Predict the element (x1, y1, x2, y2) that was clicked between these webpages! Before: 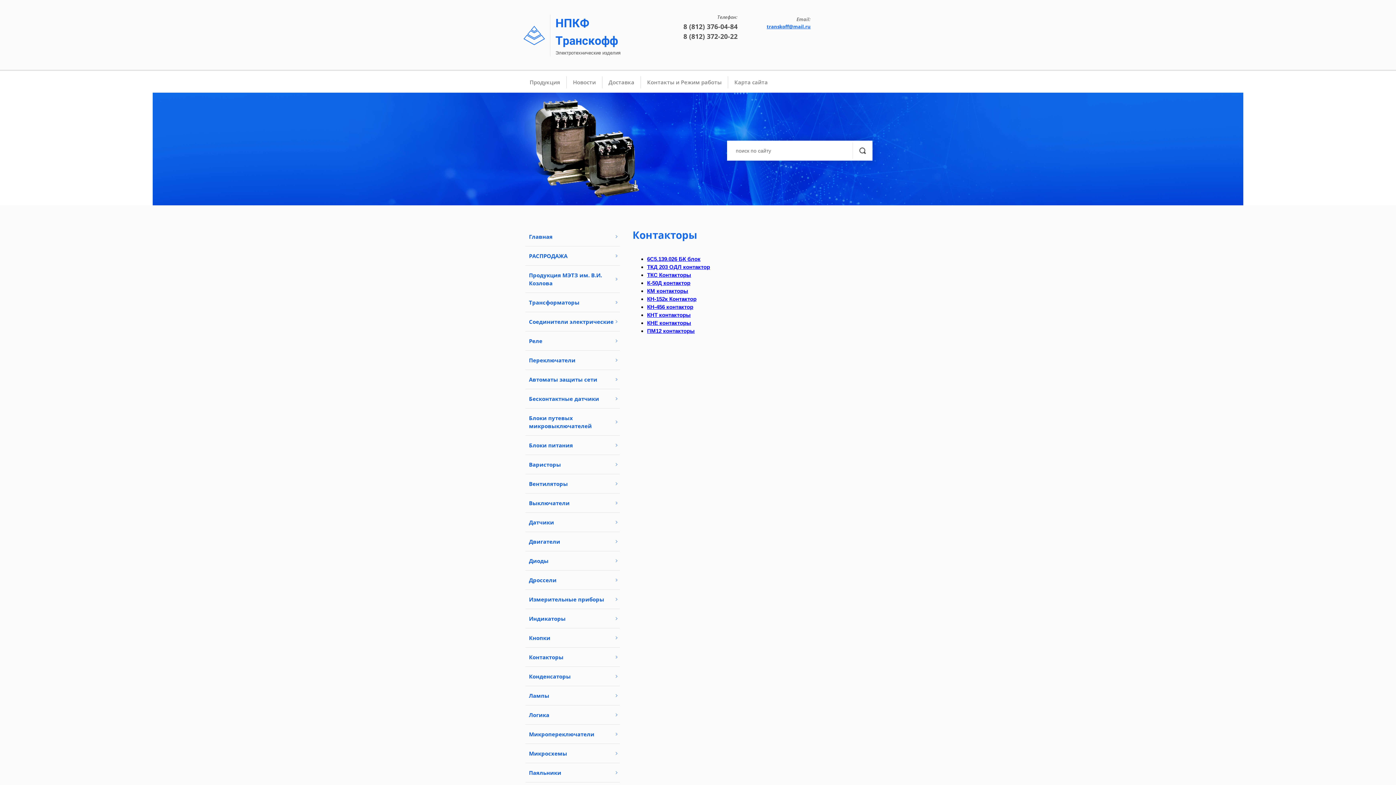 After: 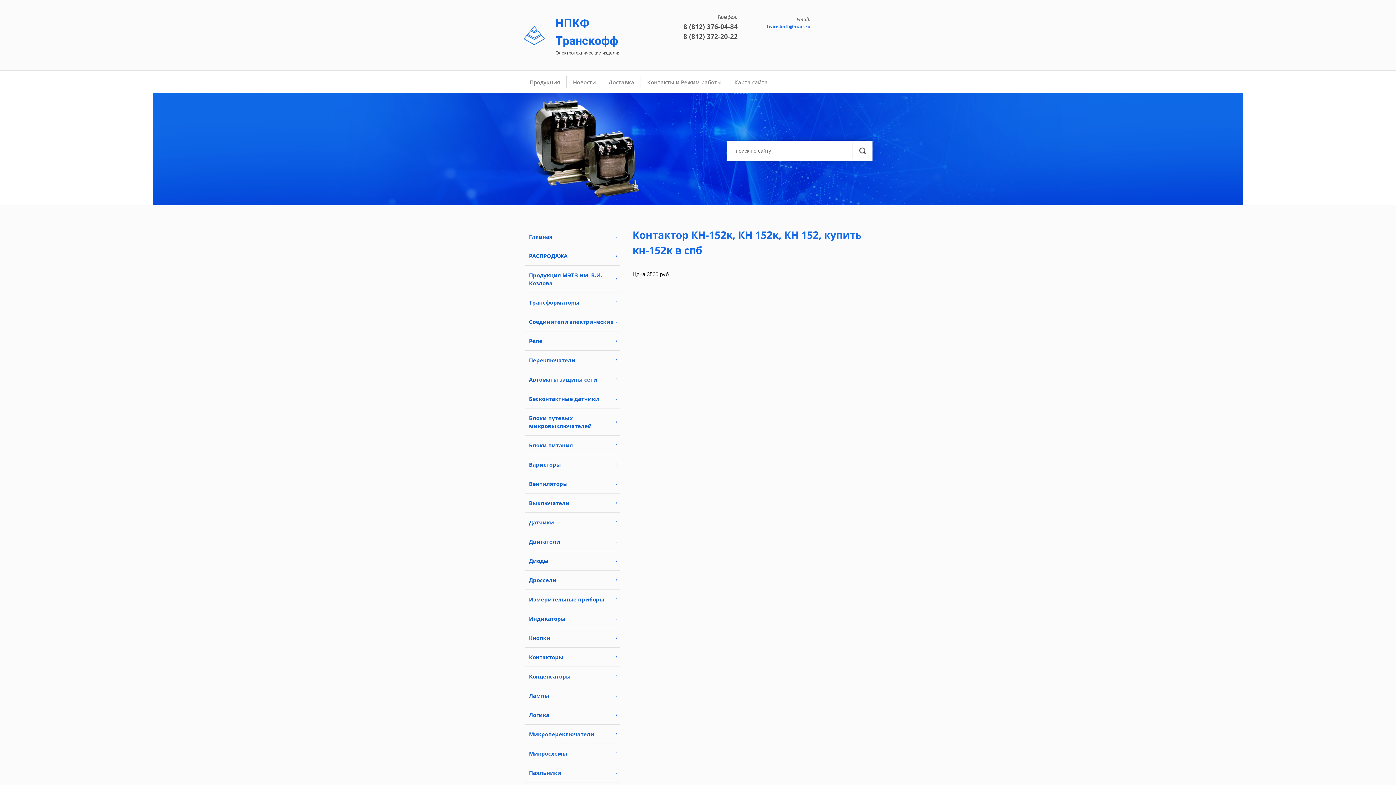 Action: bbox: (647, 296, 696, 302) label: КН-152к Контактор